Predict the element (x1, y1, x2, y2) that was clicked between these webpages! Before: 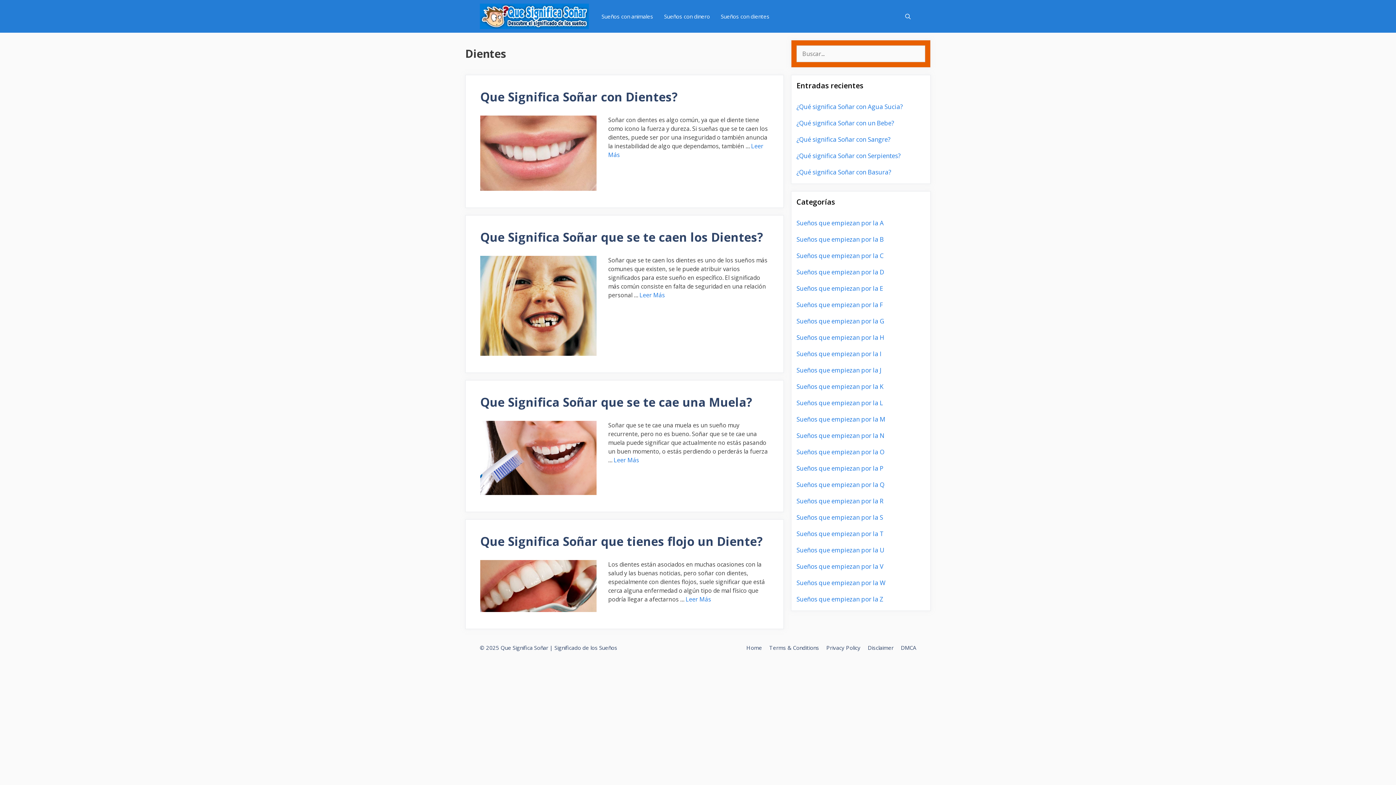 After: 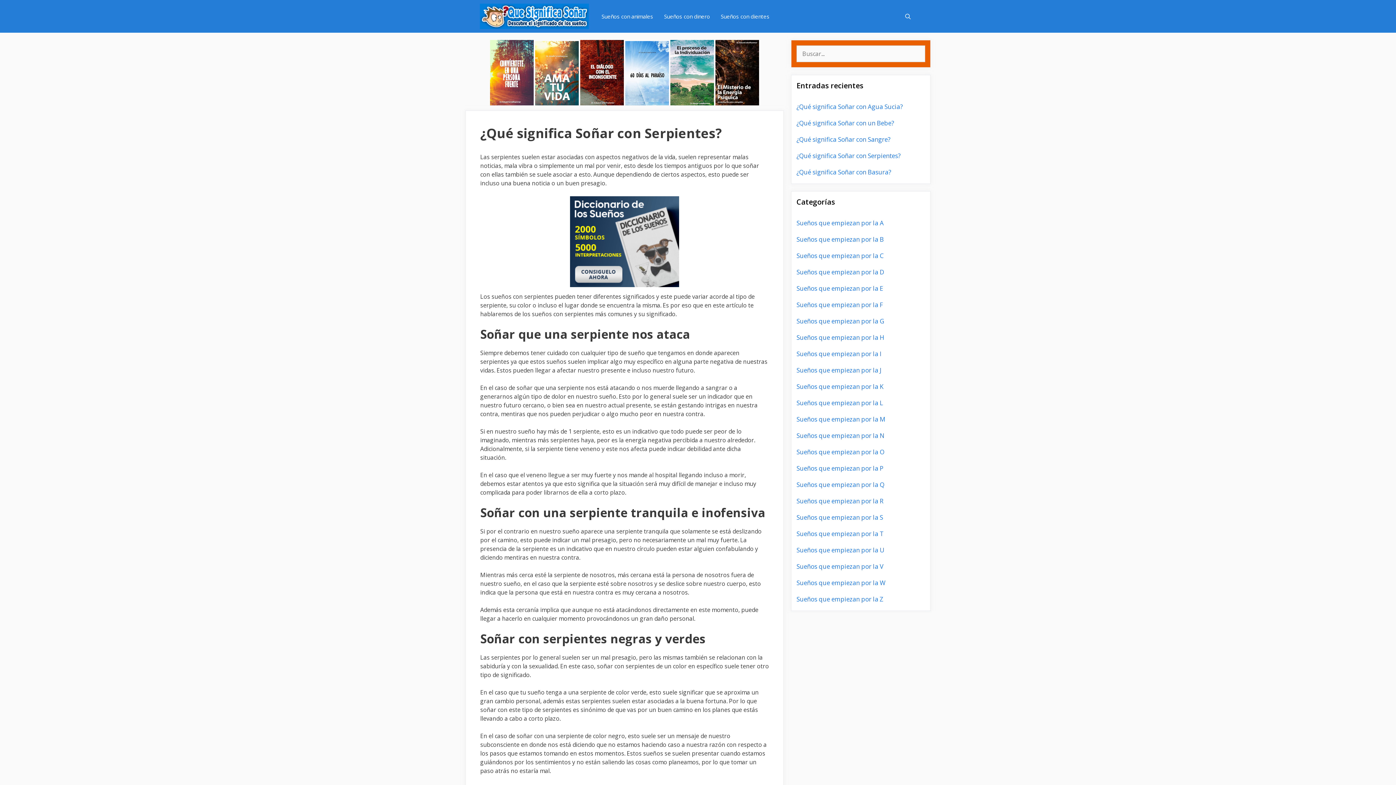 Action: label: ¿Qué significa Soñar con Serpientes? bbox: (796, 151, 900, 160)